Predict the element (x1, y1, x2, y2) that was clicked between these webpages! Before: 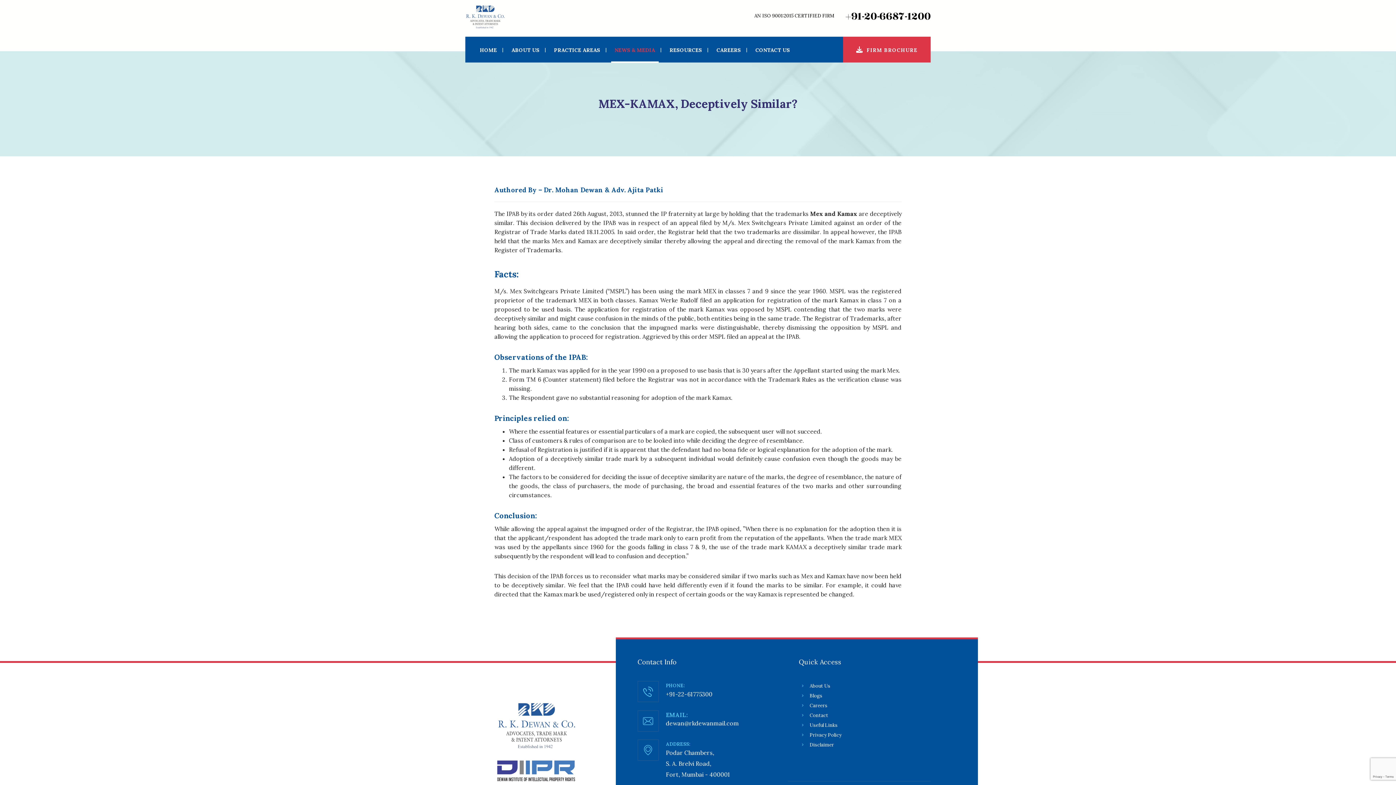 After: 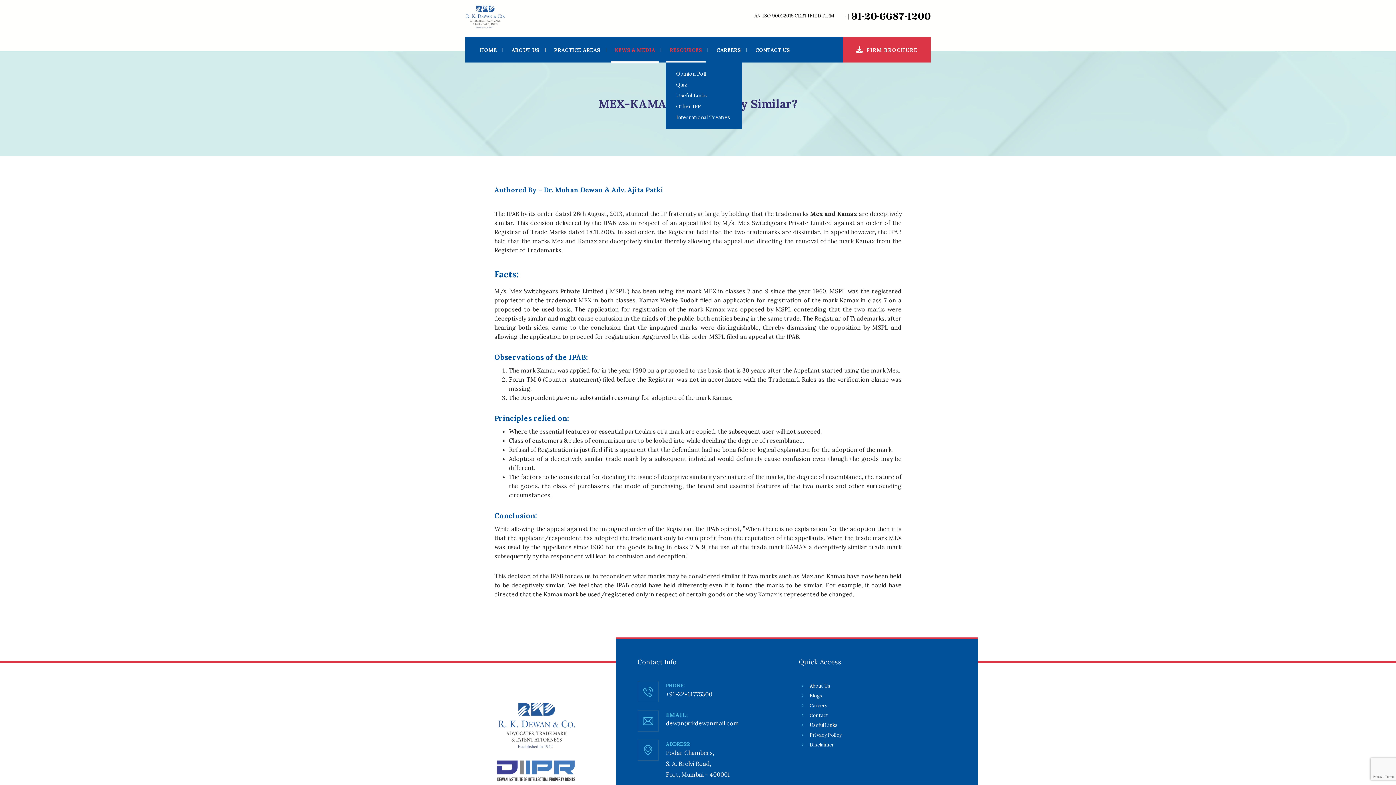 Action: label: RESOURCES bbox: (666, 44, 705, 56)